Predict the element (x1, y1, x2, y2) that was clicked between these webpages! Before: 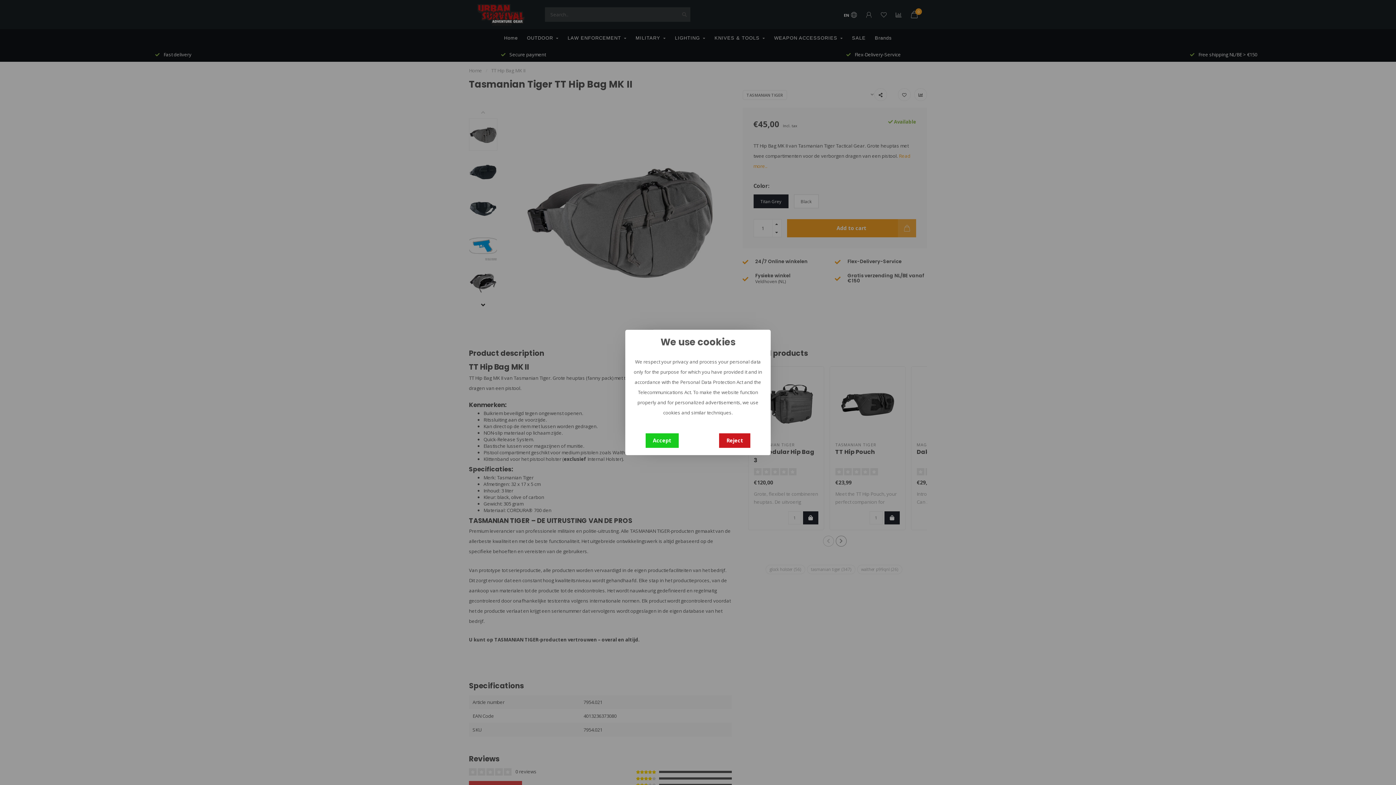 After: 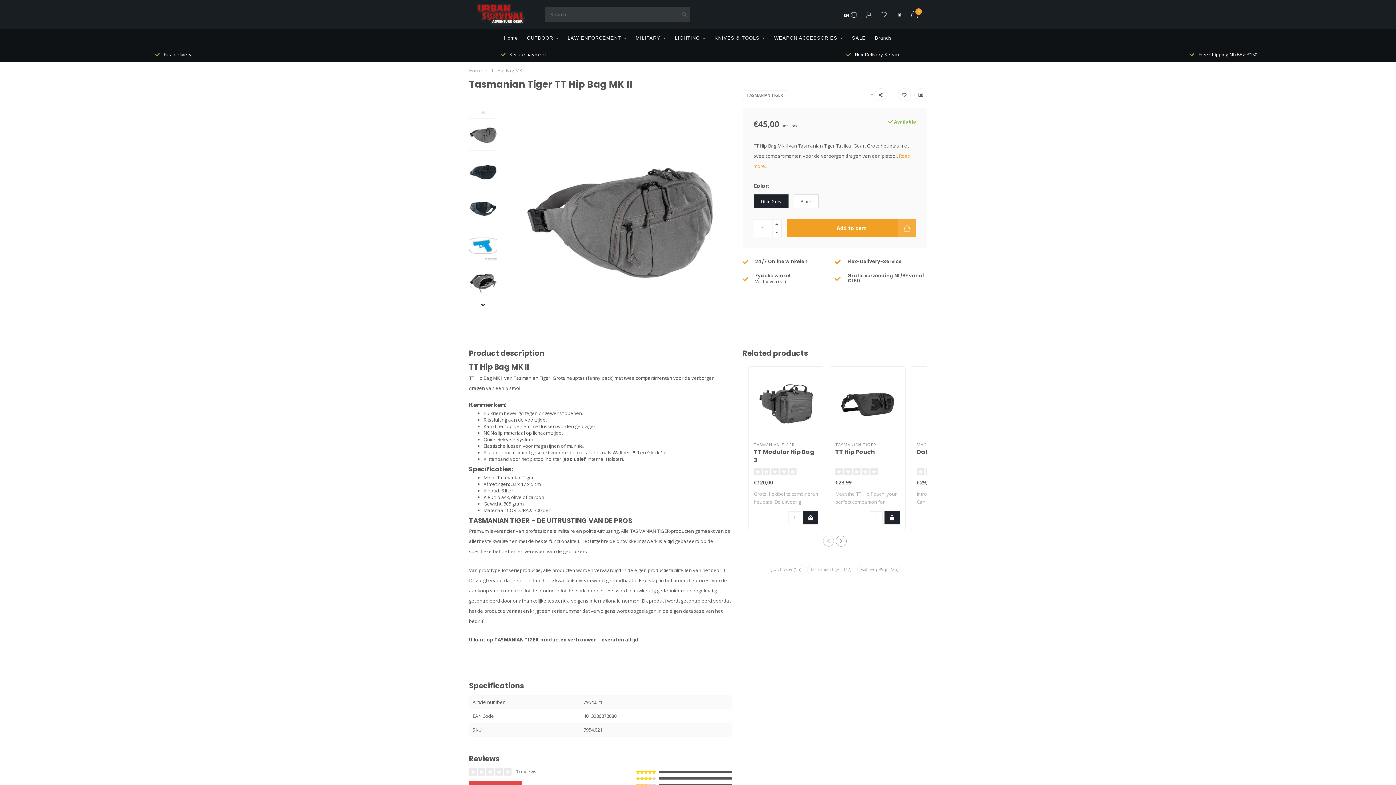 Action: label: Accept bbox: (645, 433, 678, 448)